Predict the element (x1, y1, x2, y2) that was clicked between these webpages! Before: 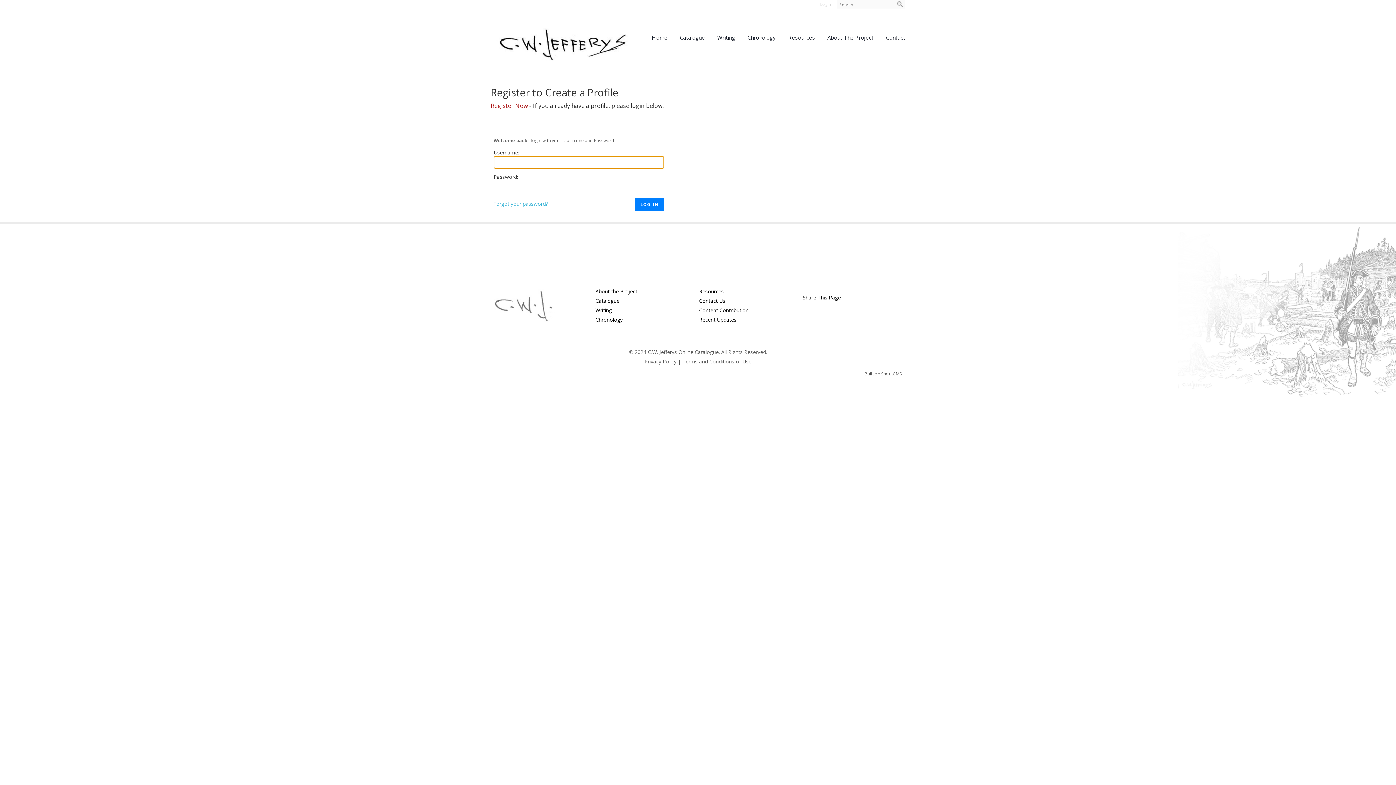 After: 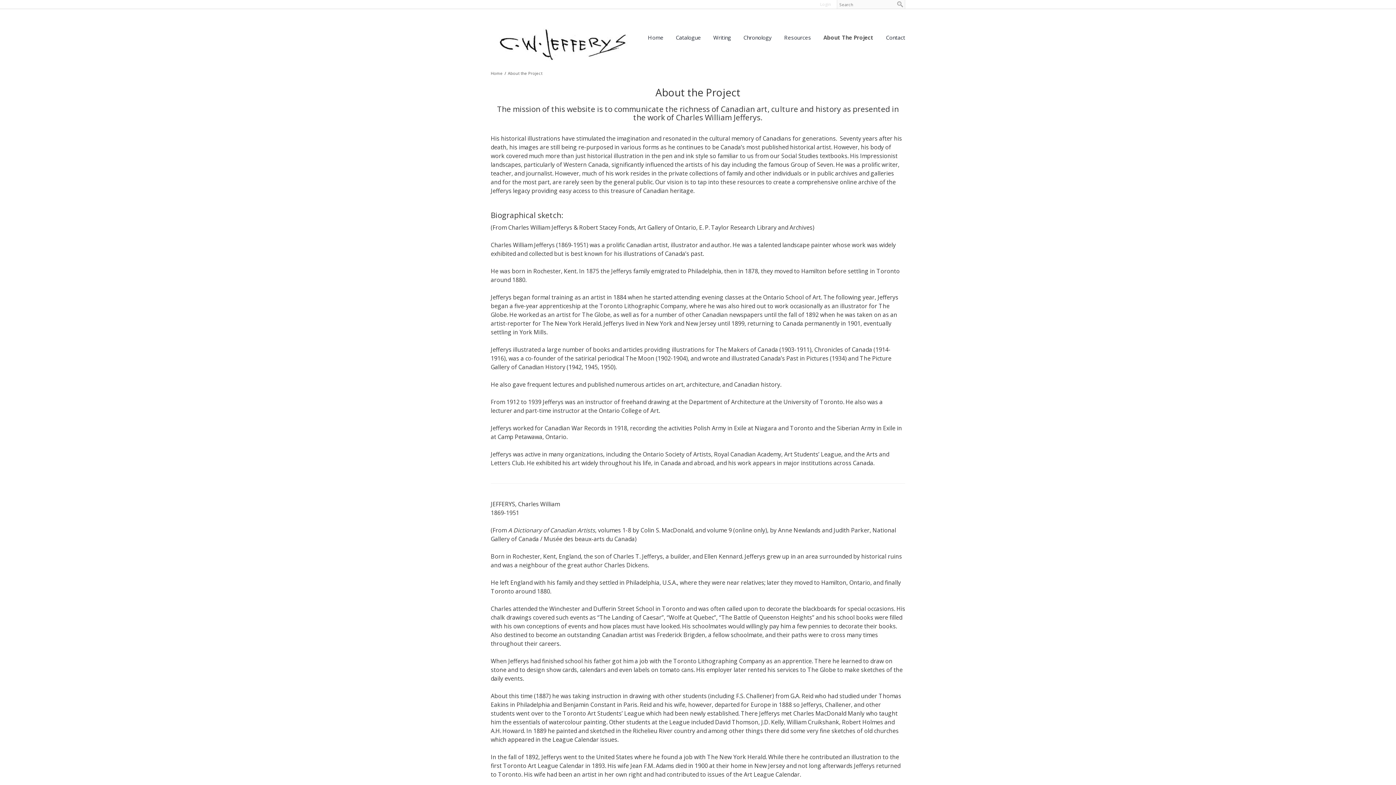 Action: label: About The Project bbox: (822, 30, 879, 44)